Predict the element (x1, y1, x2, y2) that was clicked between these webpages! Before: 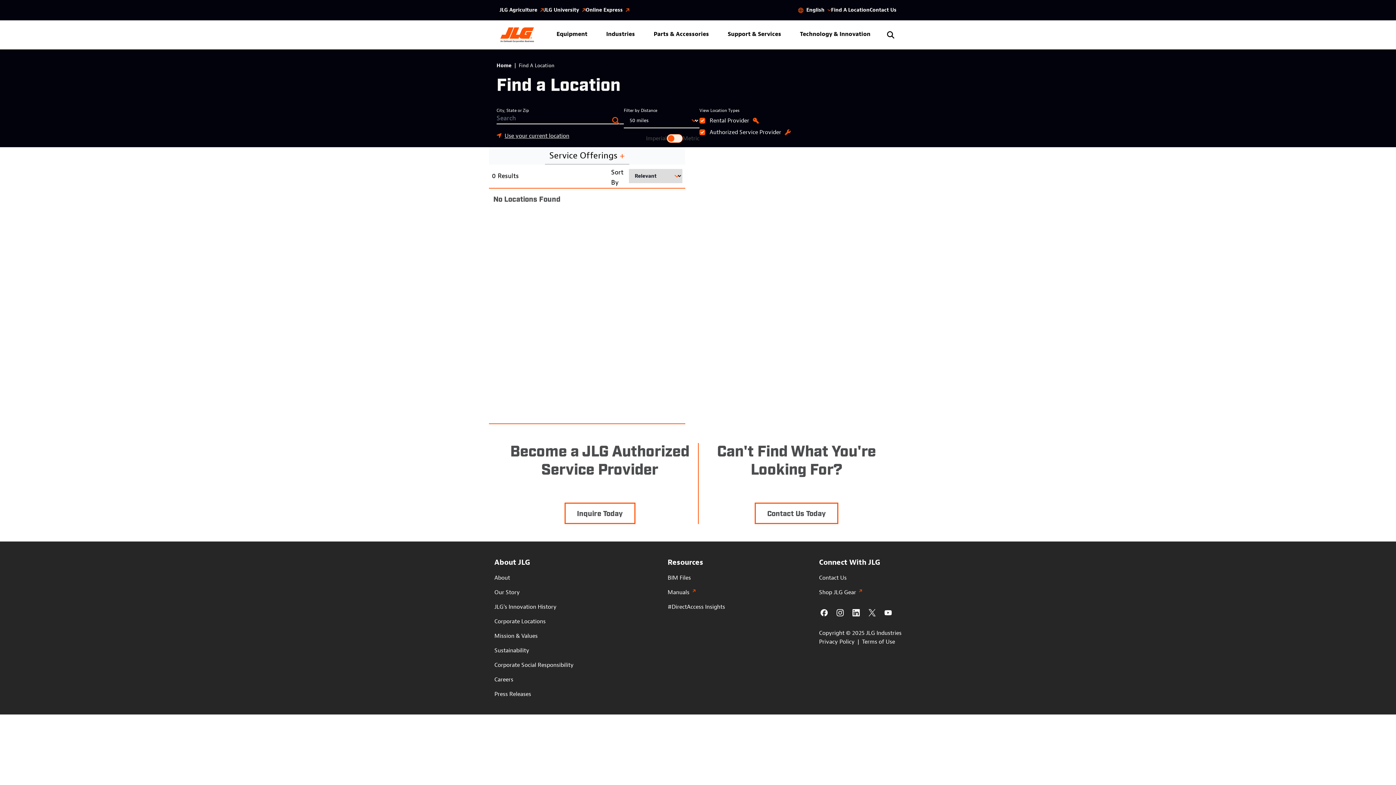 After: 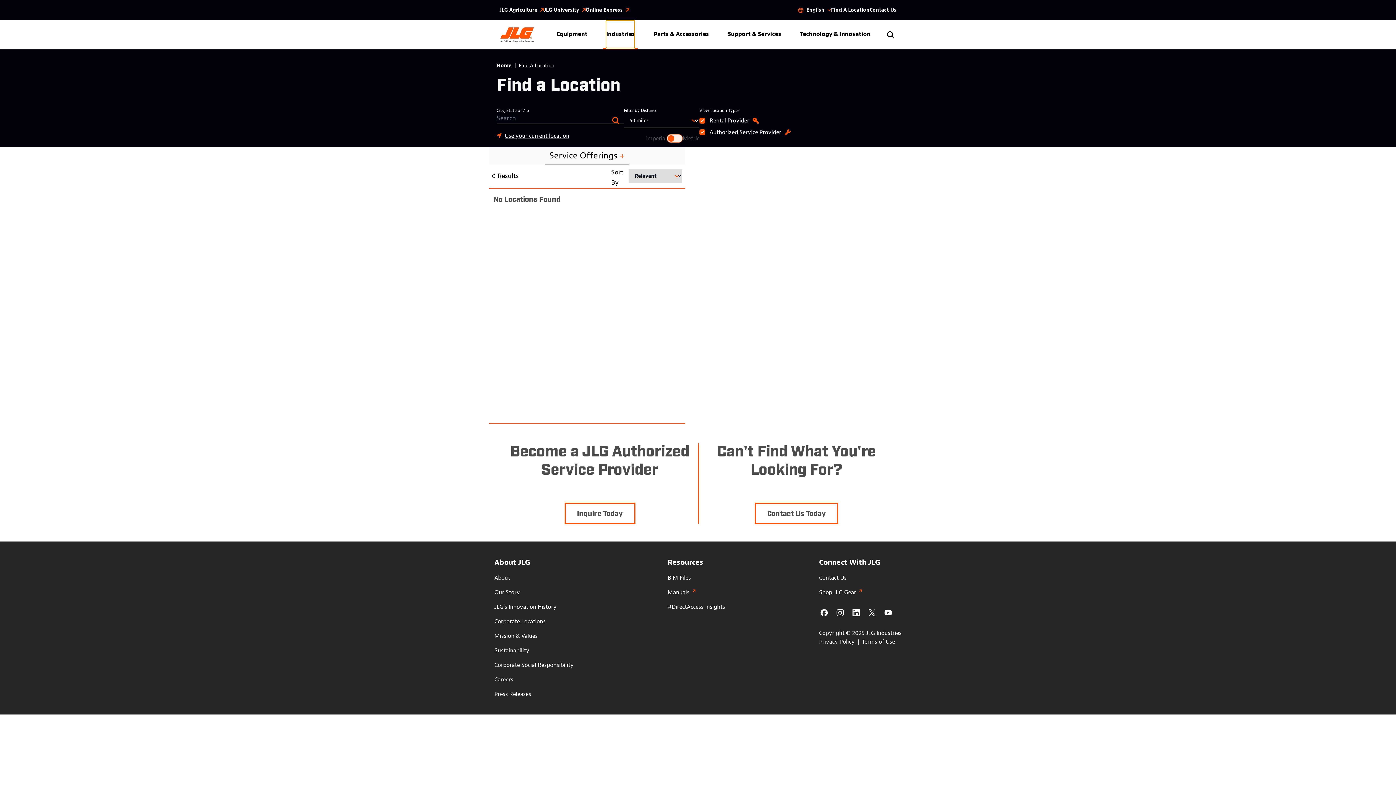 Action: bbox: (606, 20, 635, 48) label: Industries